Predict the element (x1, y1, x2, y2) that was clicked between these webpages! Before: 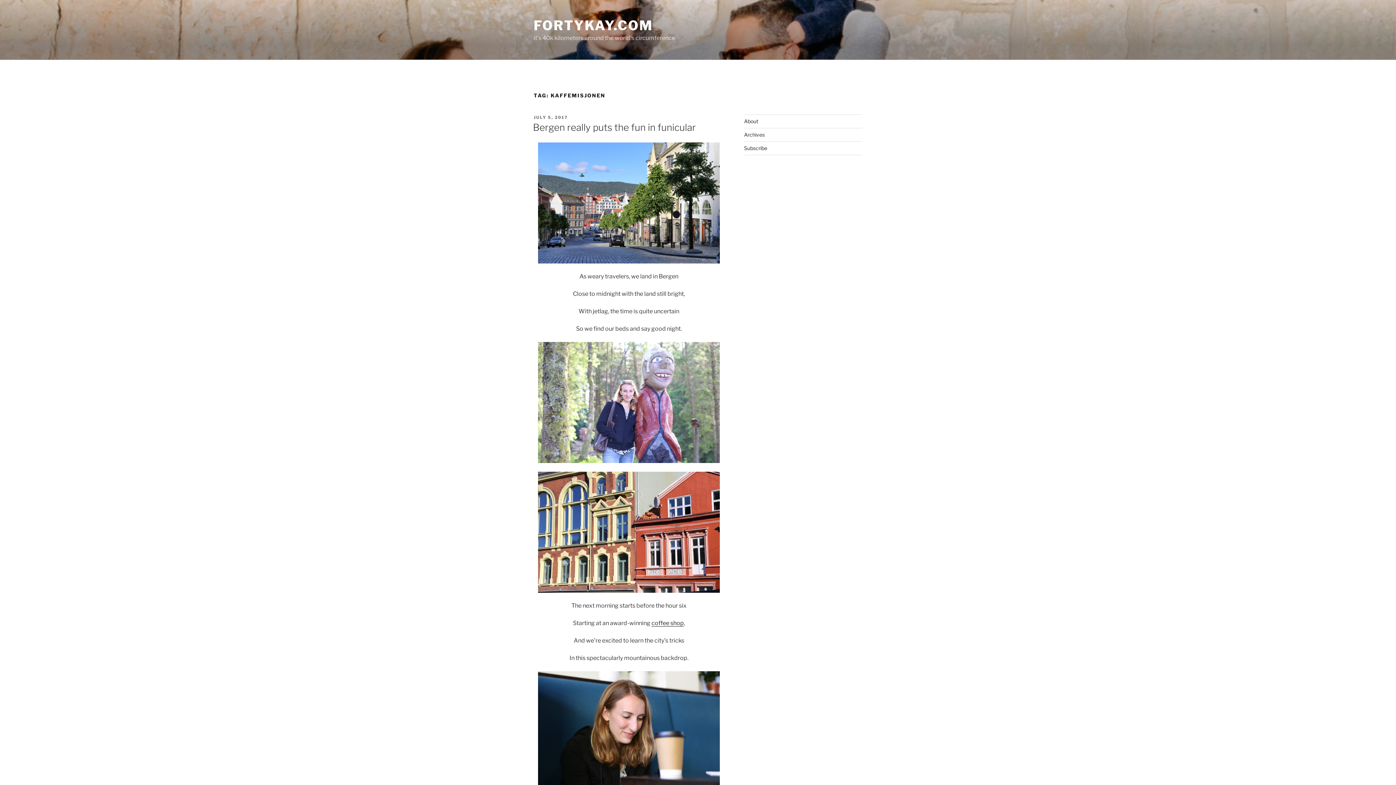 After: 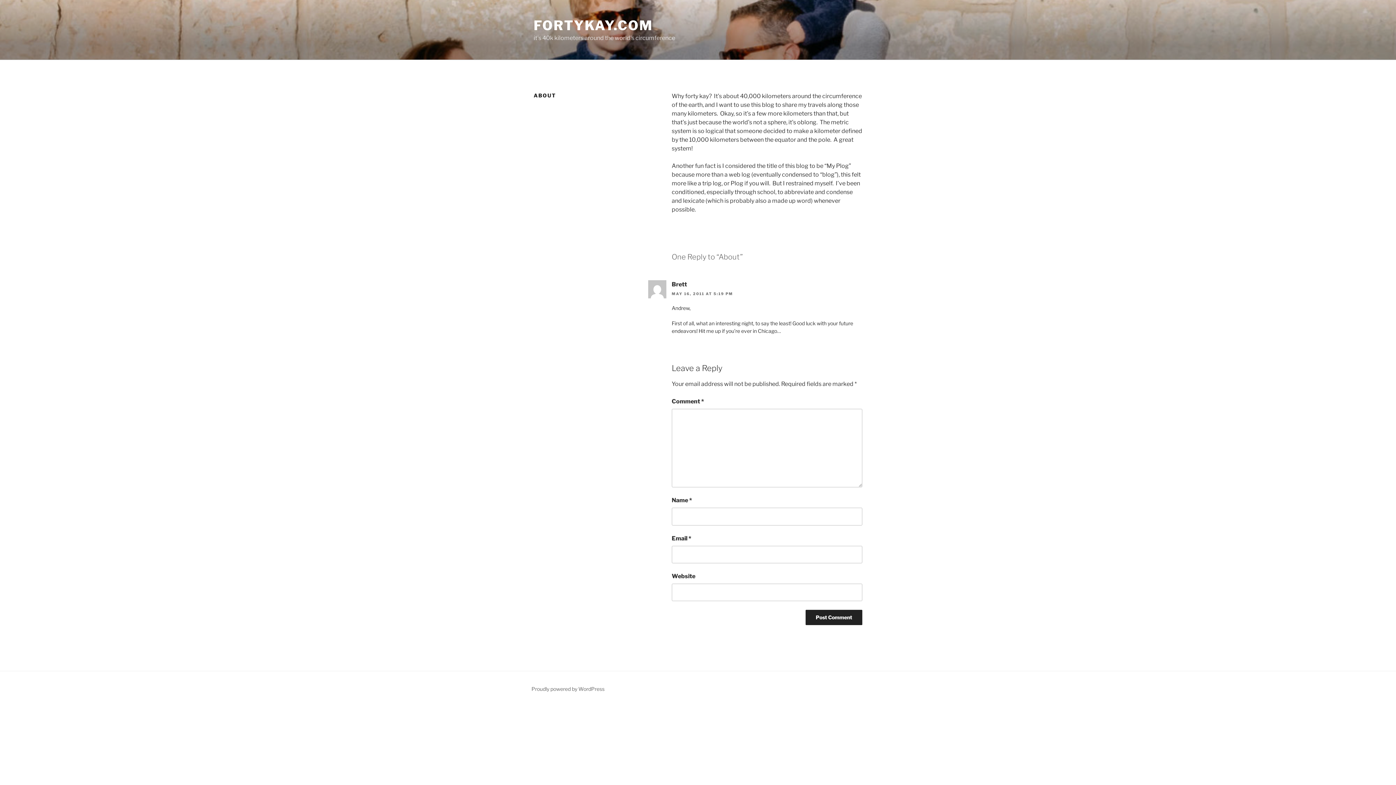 Action: label: About bbox: (744, 118, 758, 124)